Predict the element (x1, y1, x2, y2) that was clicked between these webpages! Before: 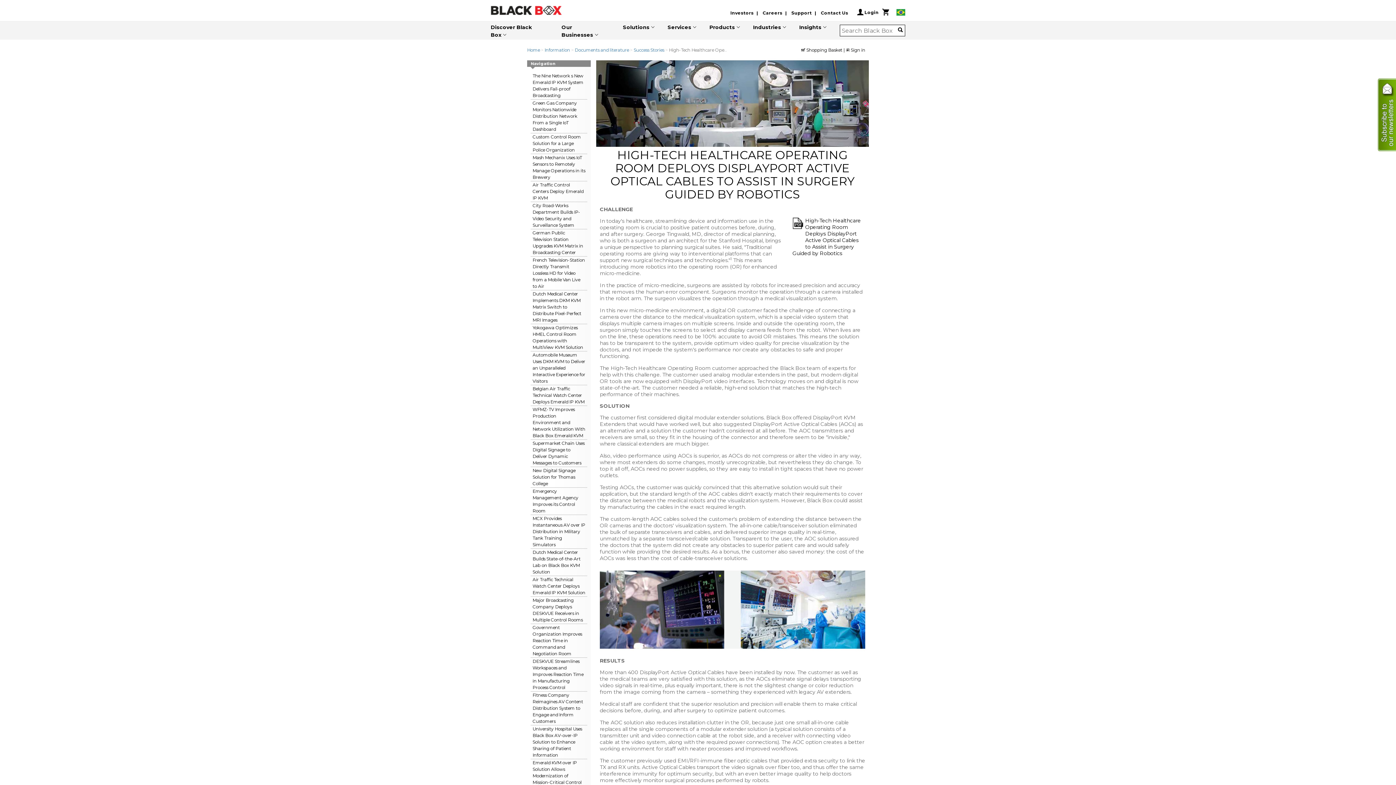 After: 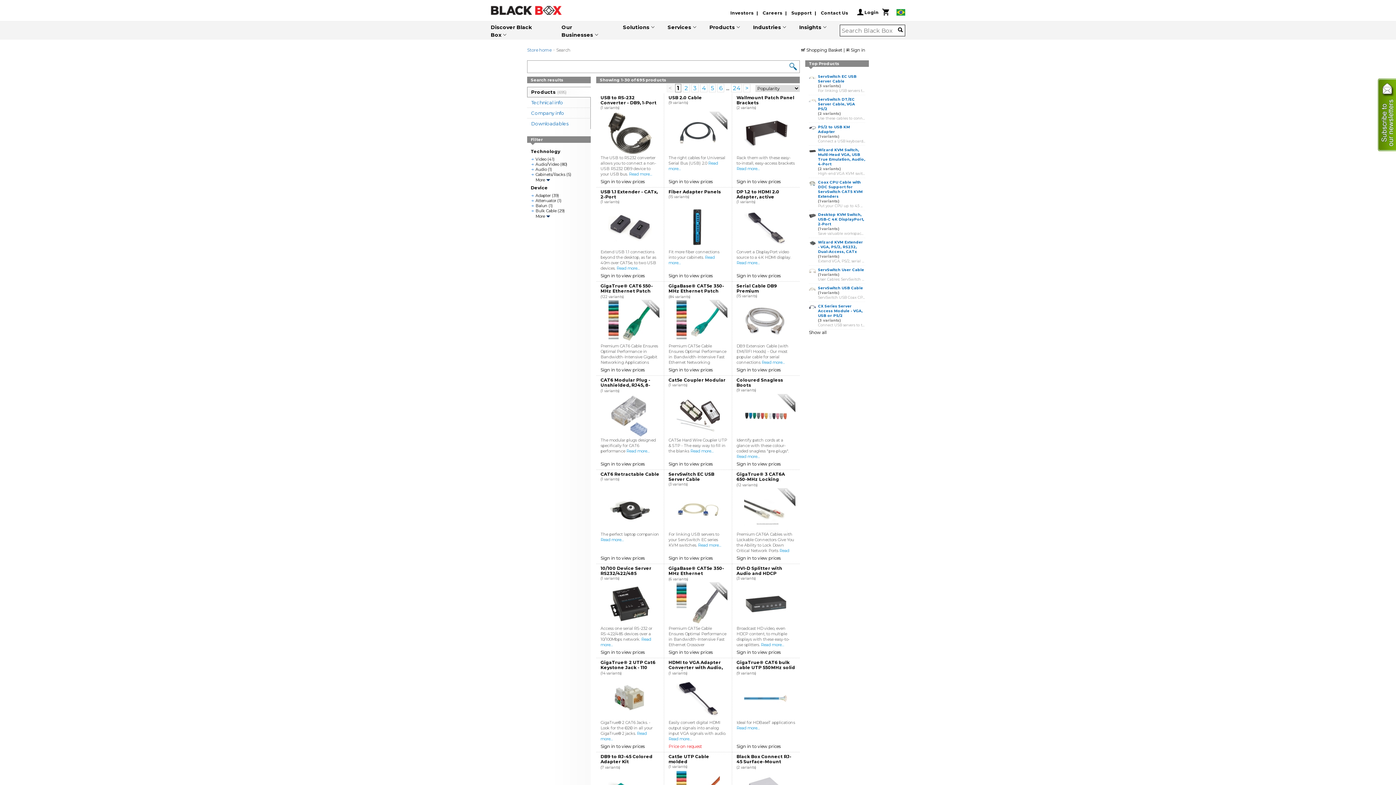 Action: bbox: (898, 25, 903, 35)